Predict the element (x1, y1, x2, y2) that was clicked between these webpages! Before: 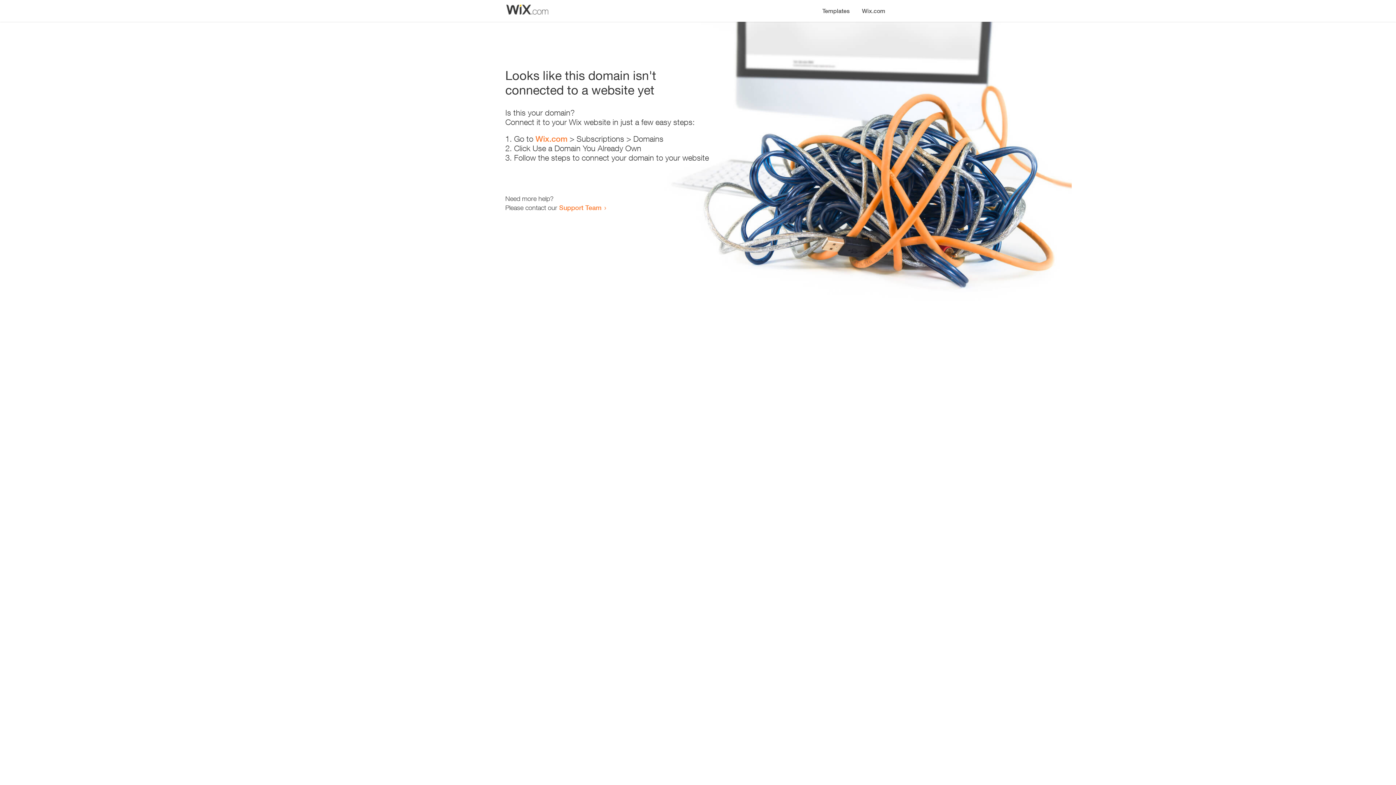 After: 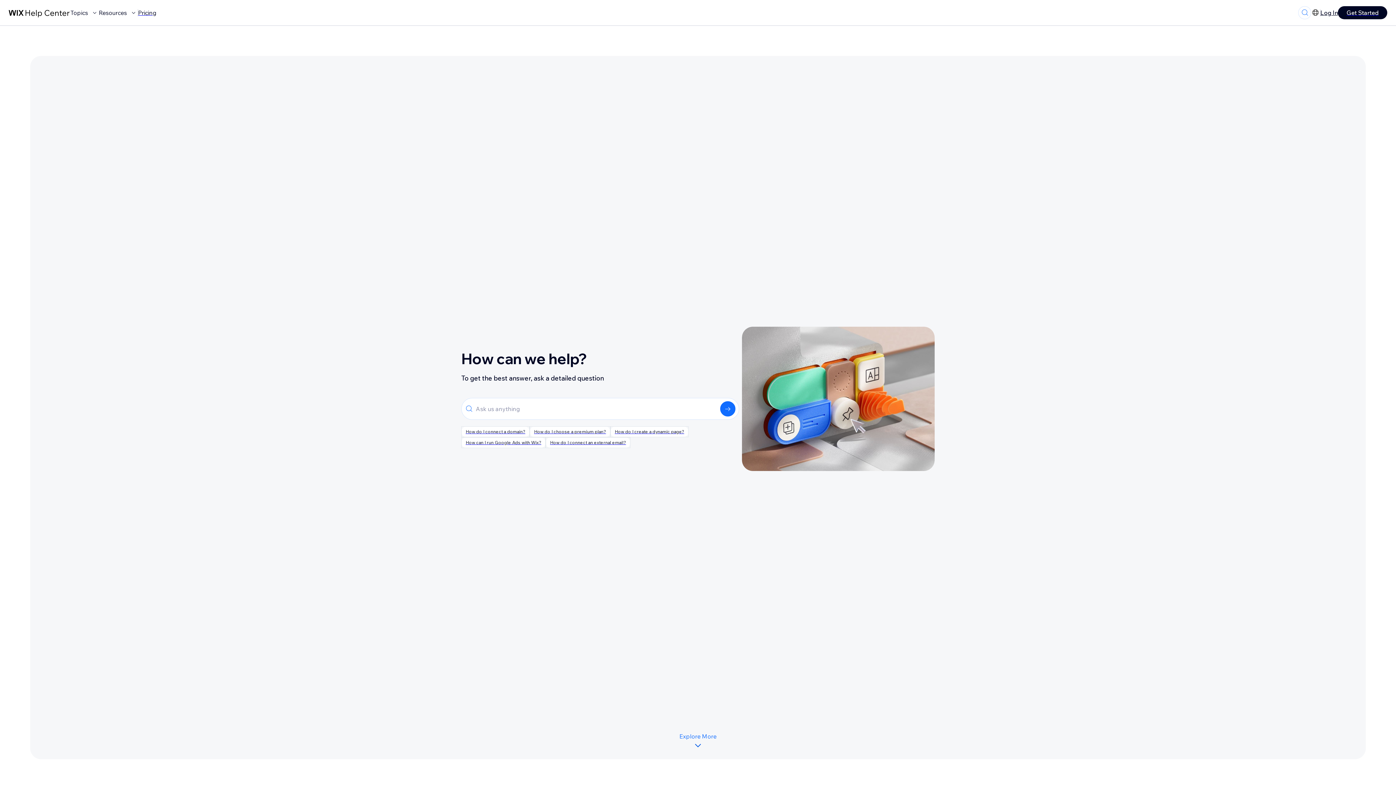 Action: label: Support Team bbox: (559, 203, 601, 211)